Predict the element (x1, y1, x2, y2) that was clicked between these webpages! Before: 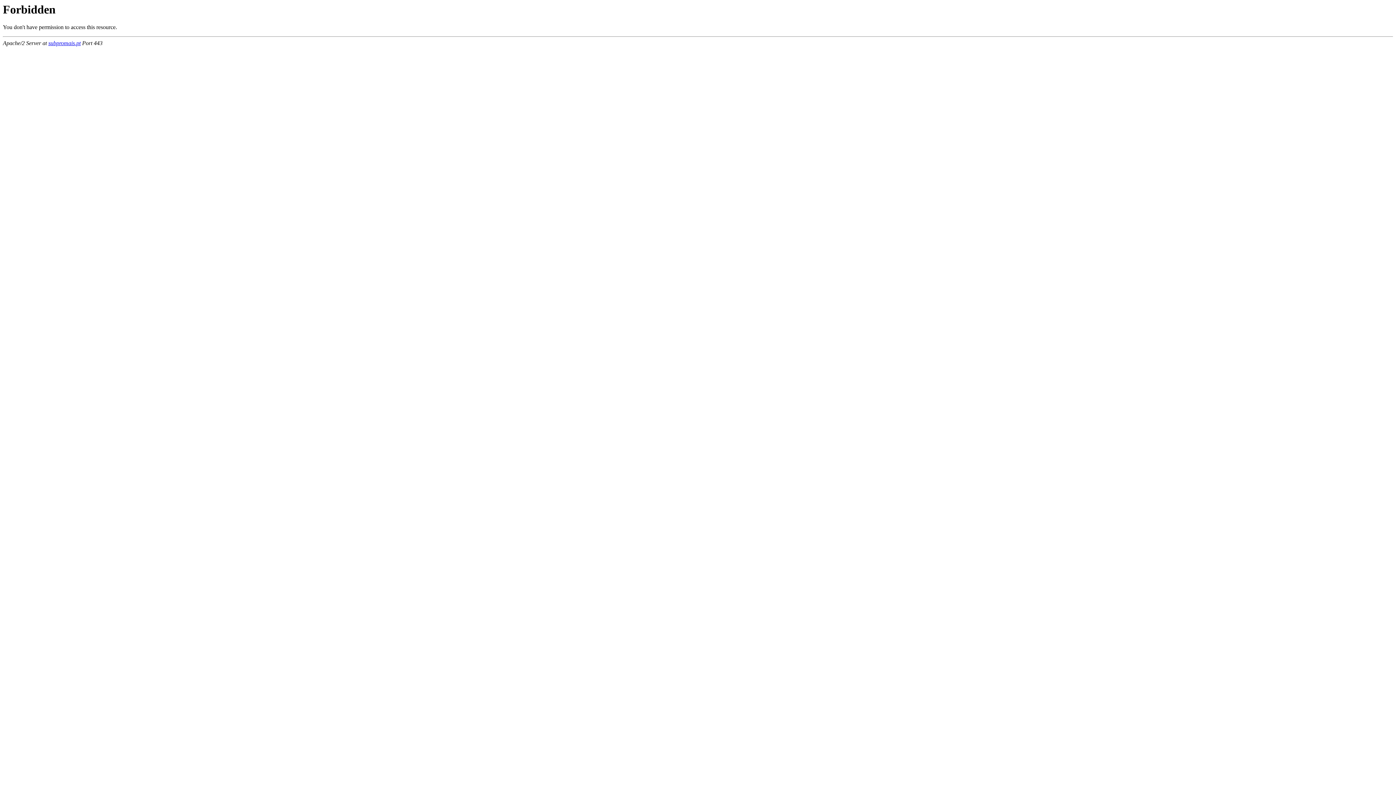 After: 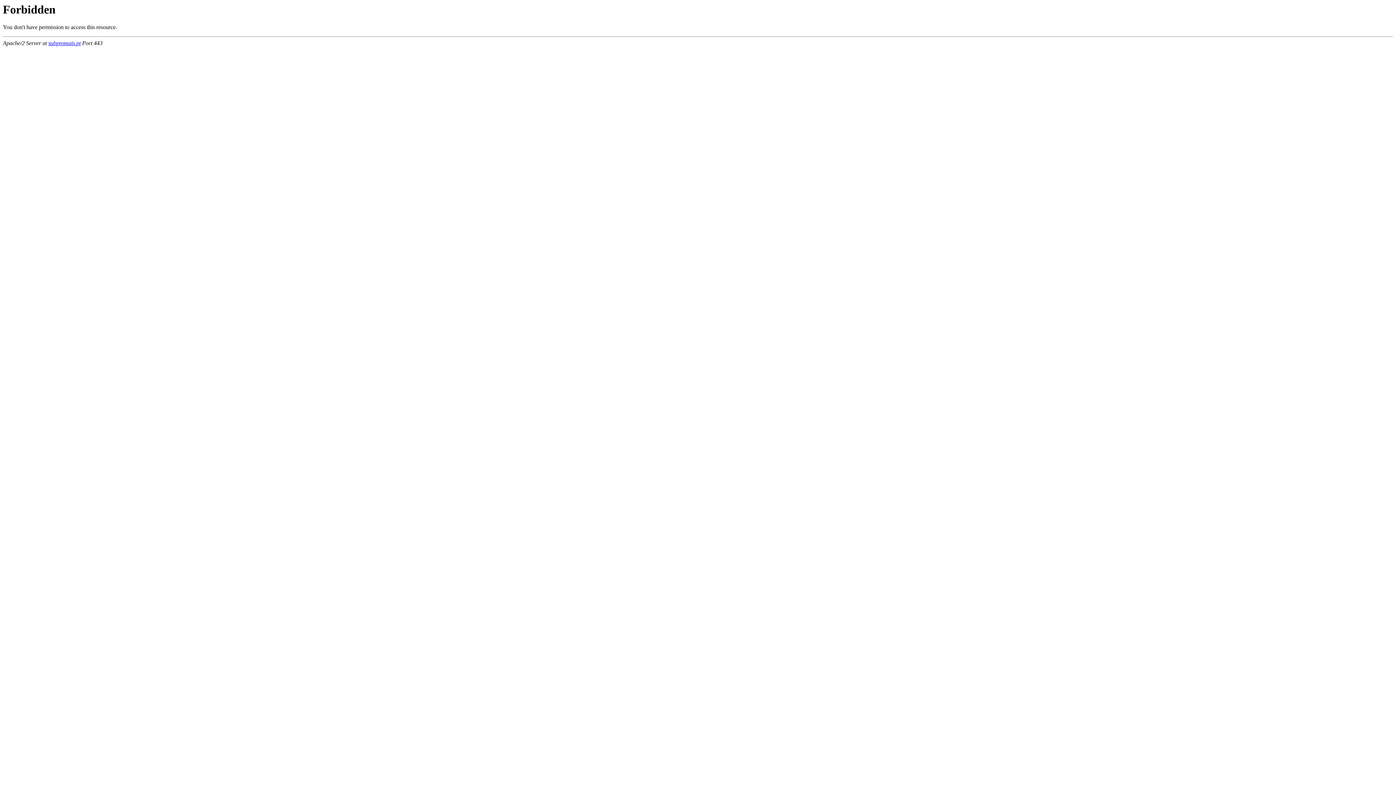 Action: bbox: (48, 40, 80, 46) label: subpromais.pt